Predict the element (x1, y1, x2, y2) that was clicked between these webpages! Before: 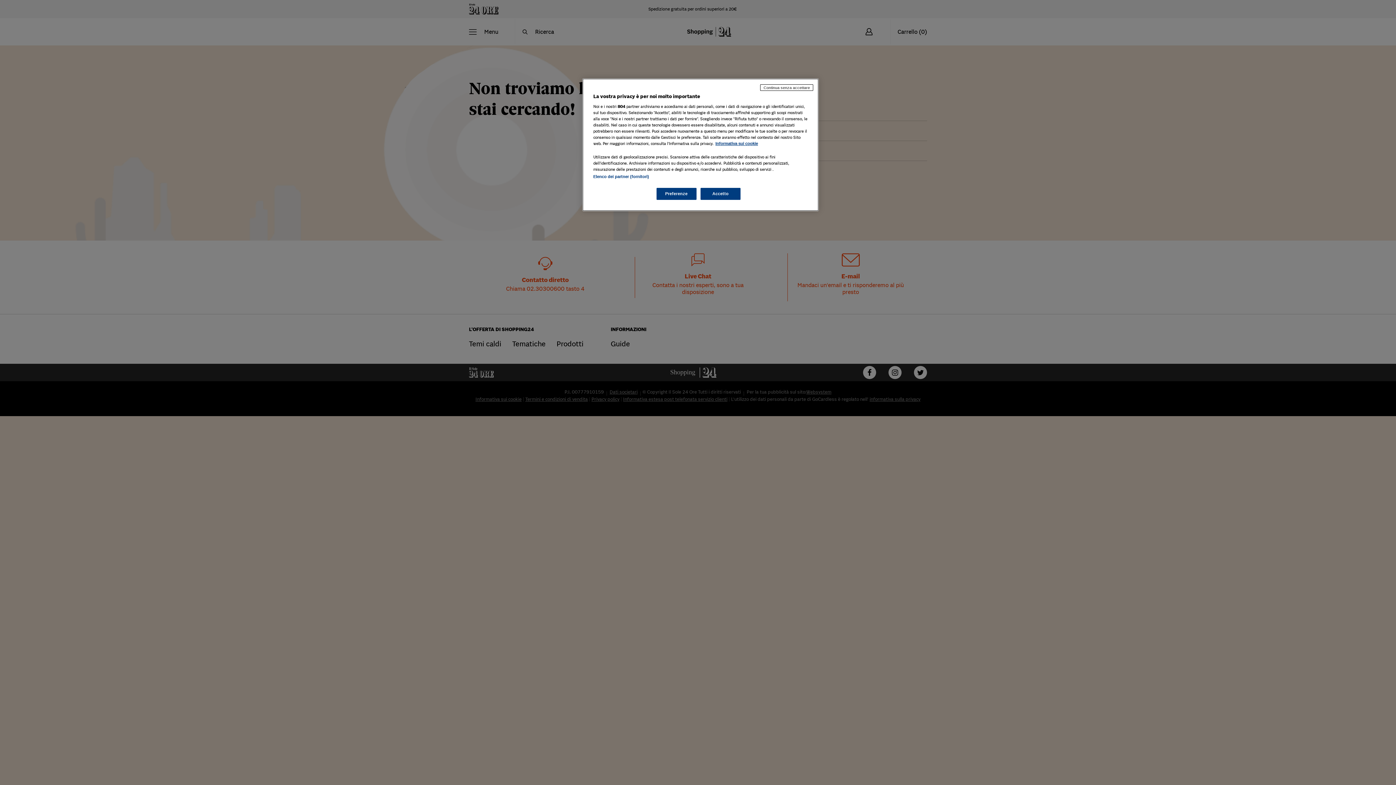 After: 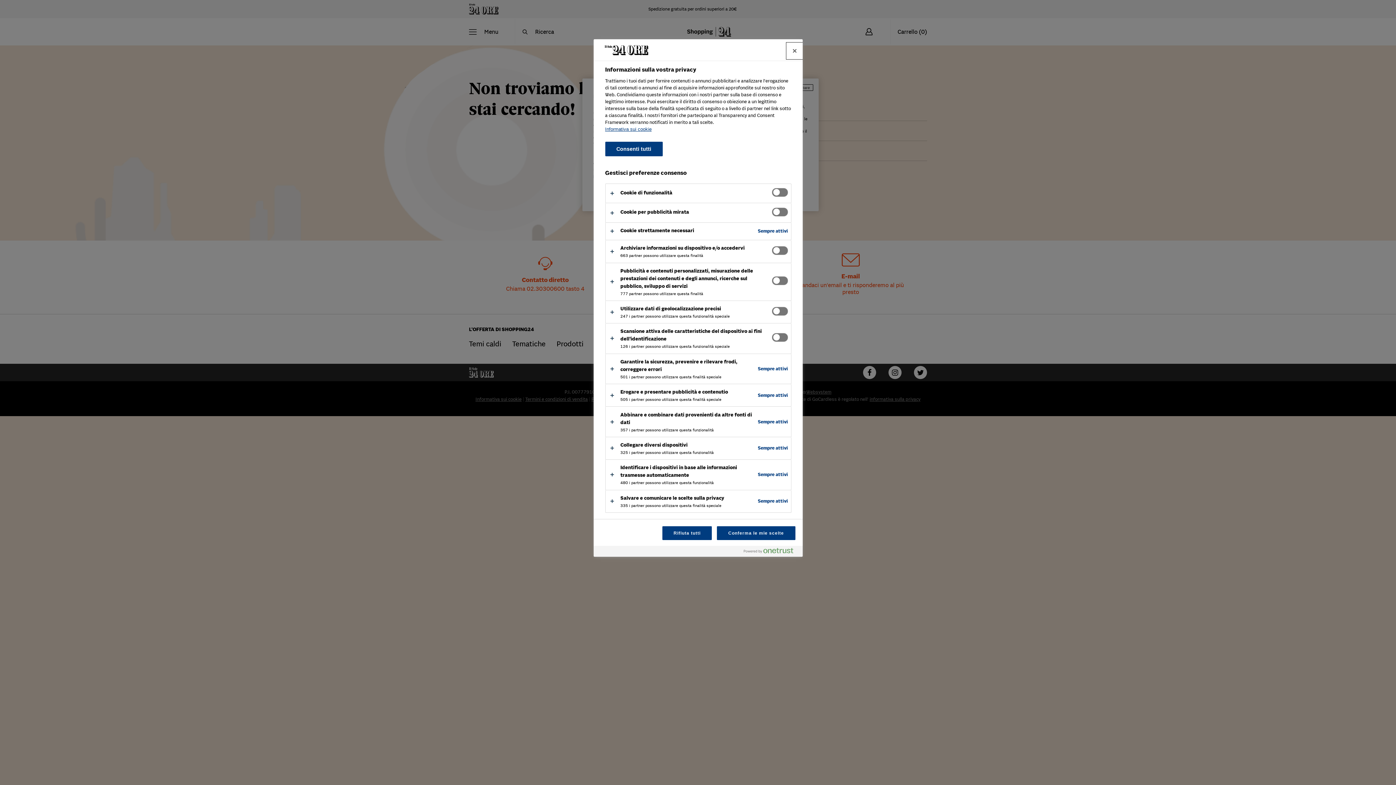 Action: bbox: (656, 188, 696, 200) label: Preferenze